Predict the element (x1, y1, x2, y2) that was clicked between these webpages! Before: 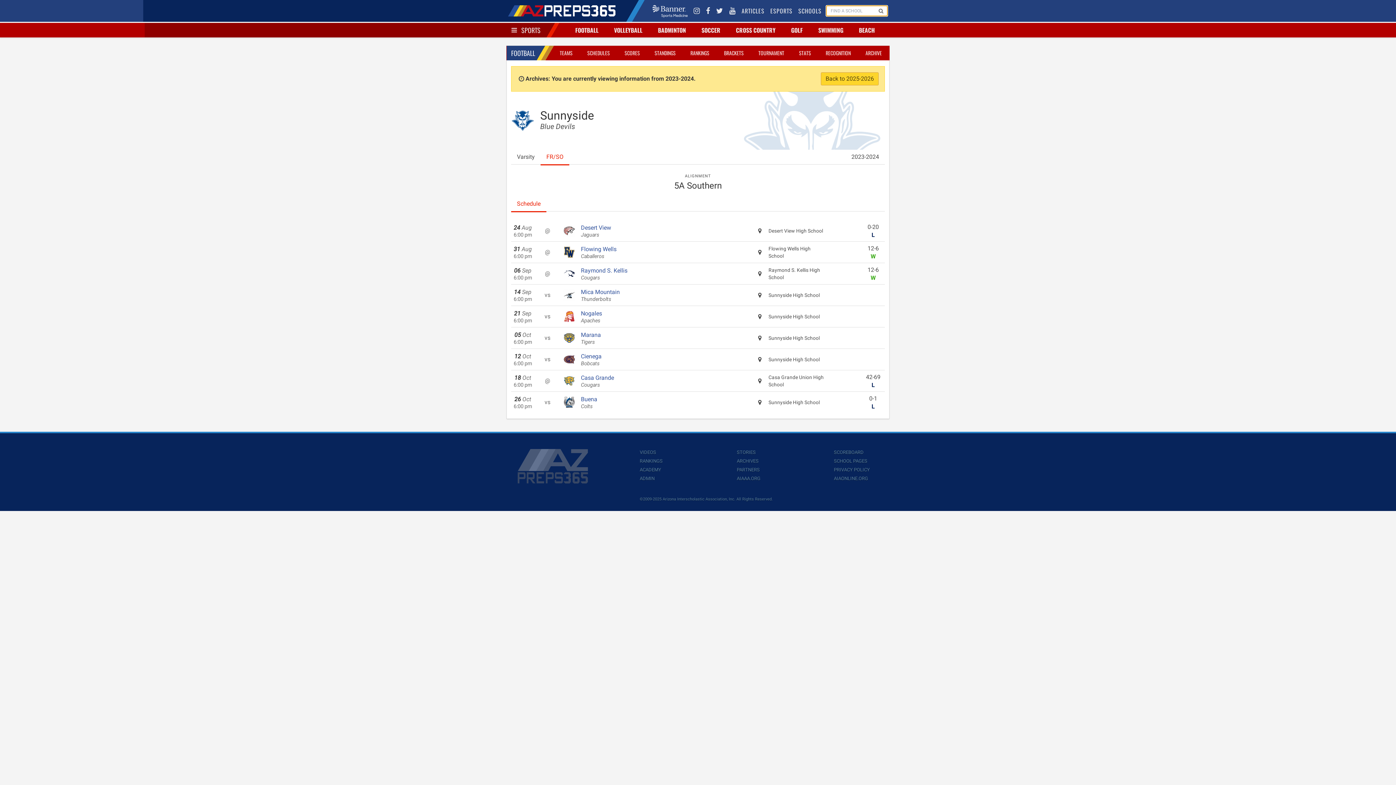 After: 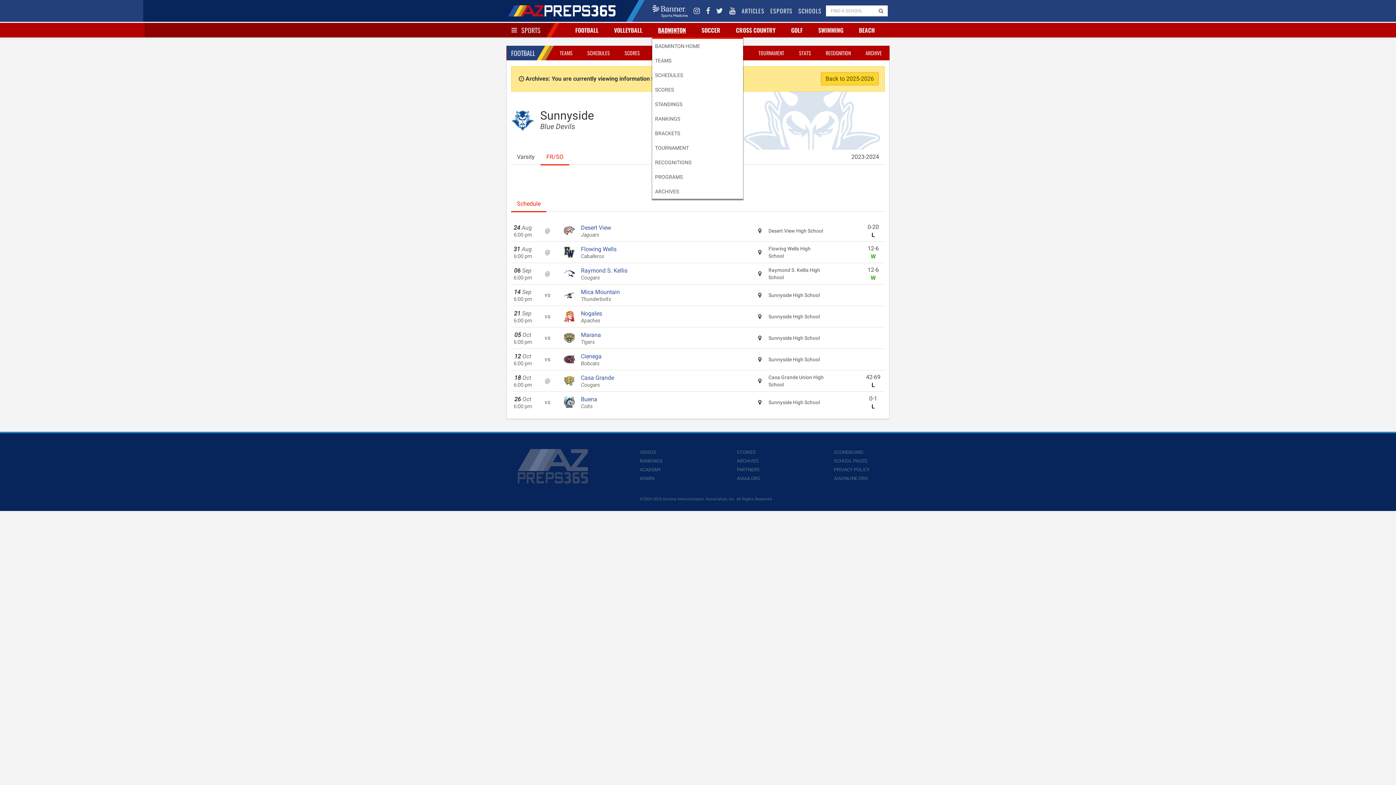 Action: label: BADMINTON bbox: (656, 22, 689, 37)